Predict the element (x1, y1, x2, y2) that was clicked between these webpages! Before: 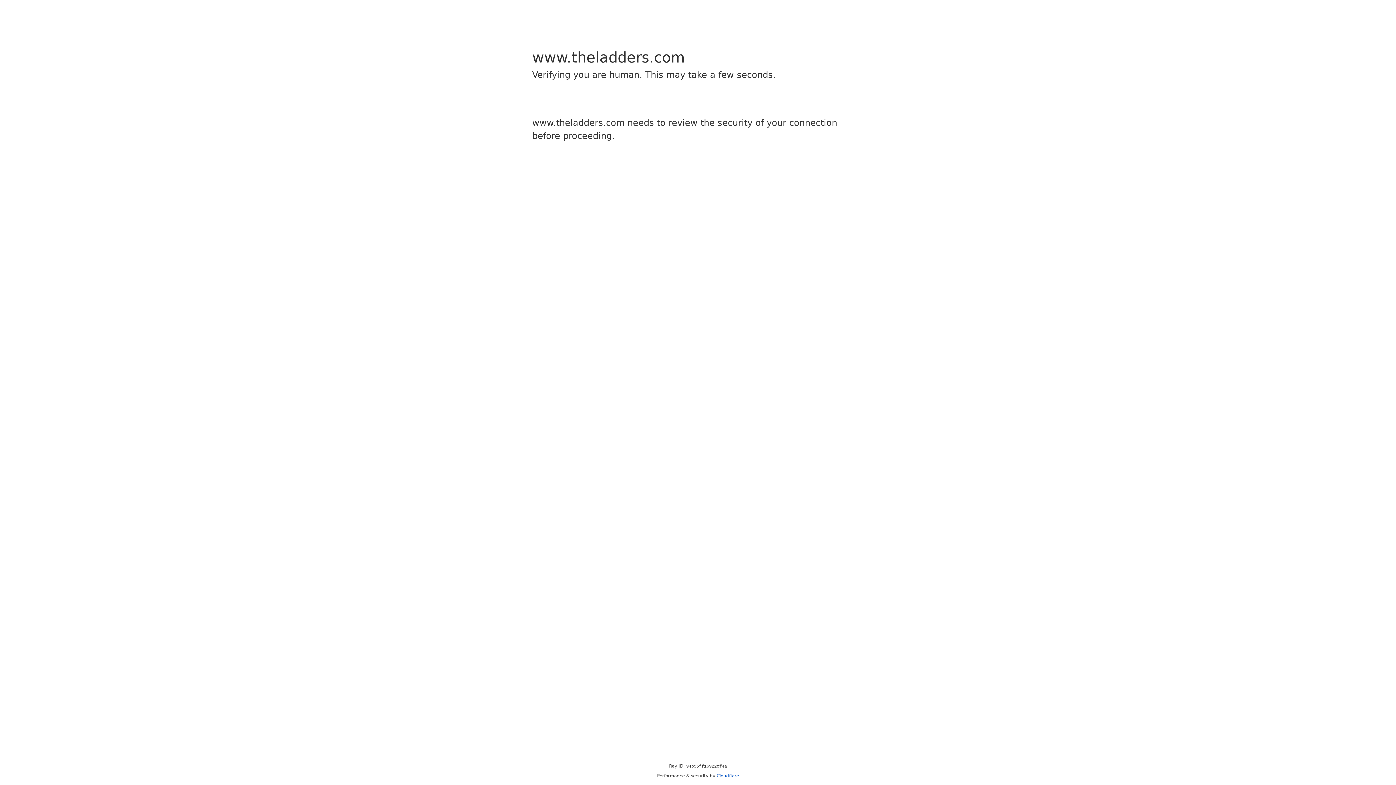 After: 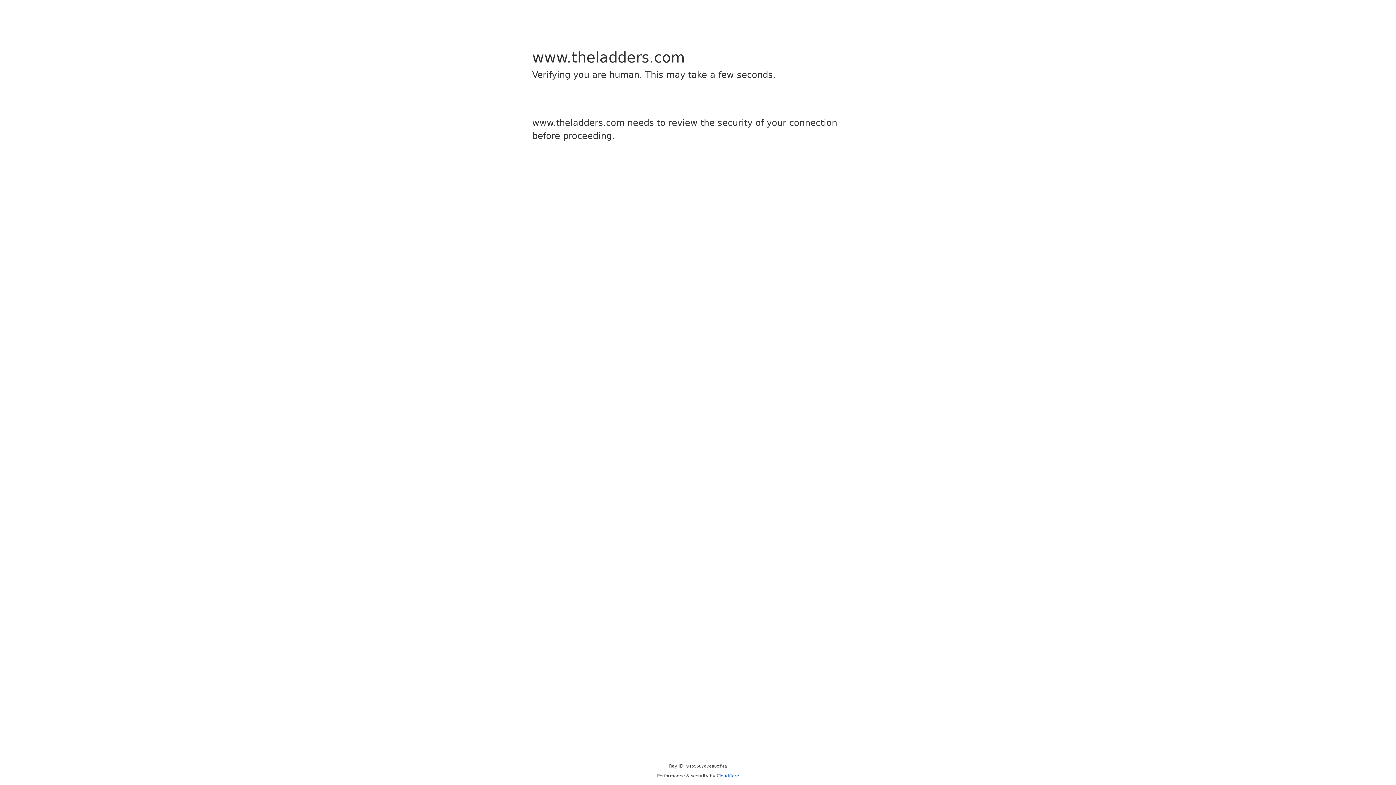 Action: bbox: (716, 773, 739, 778) label: Cloudflare